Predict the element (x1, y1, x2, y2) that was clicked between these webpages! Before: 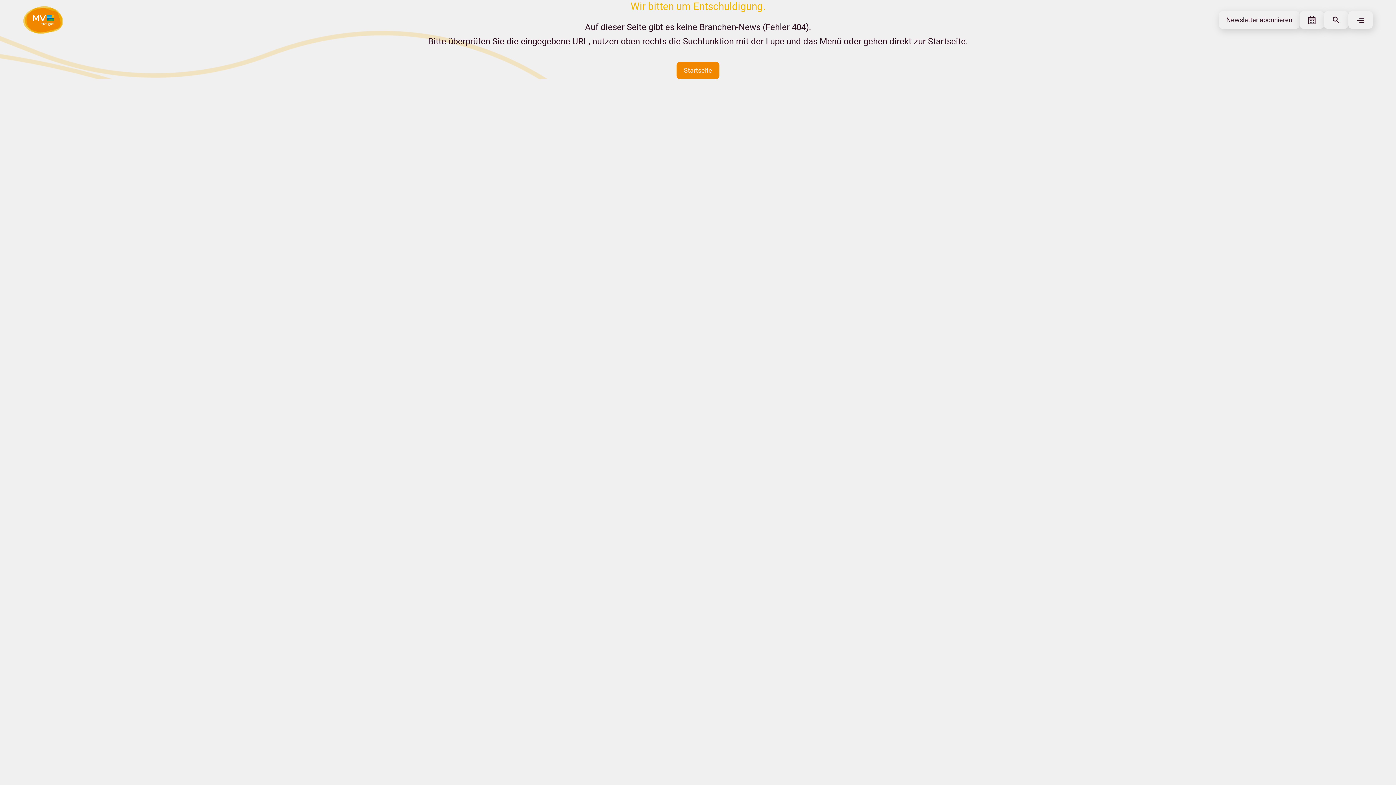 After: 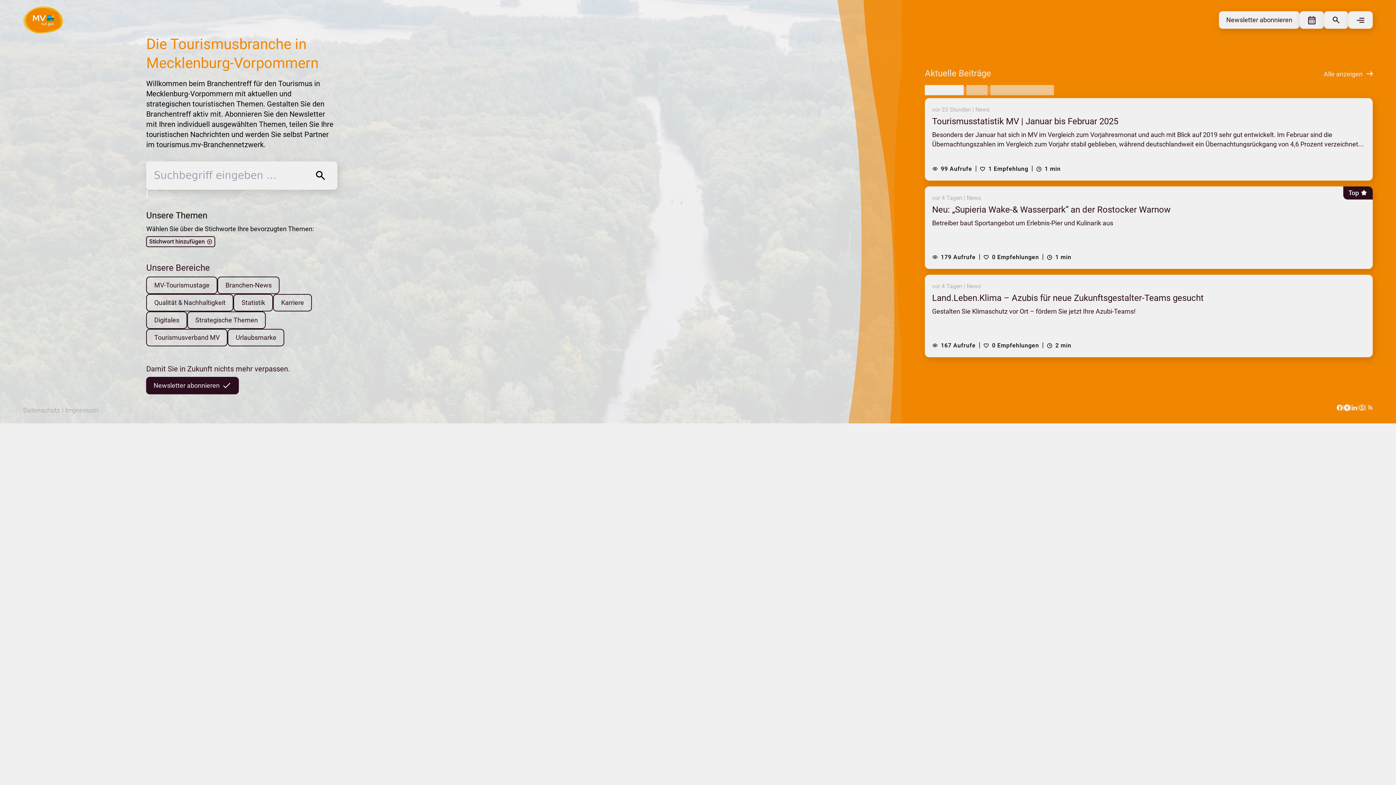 Action: bbox: (23, 0, 63, 40)